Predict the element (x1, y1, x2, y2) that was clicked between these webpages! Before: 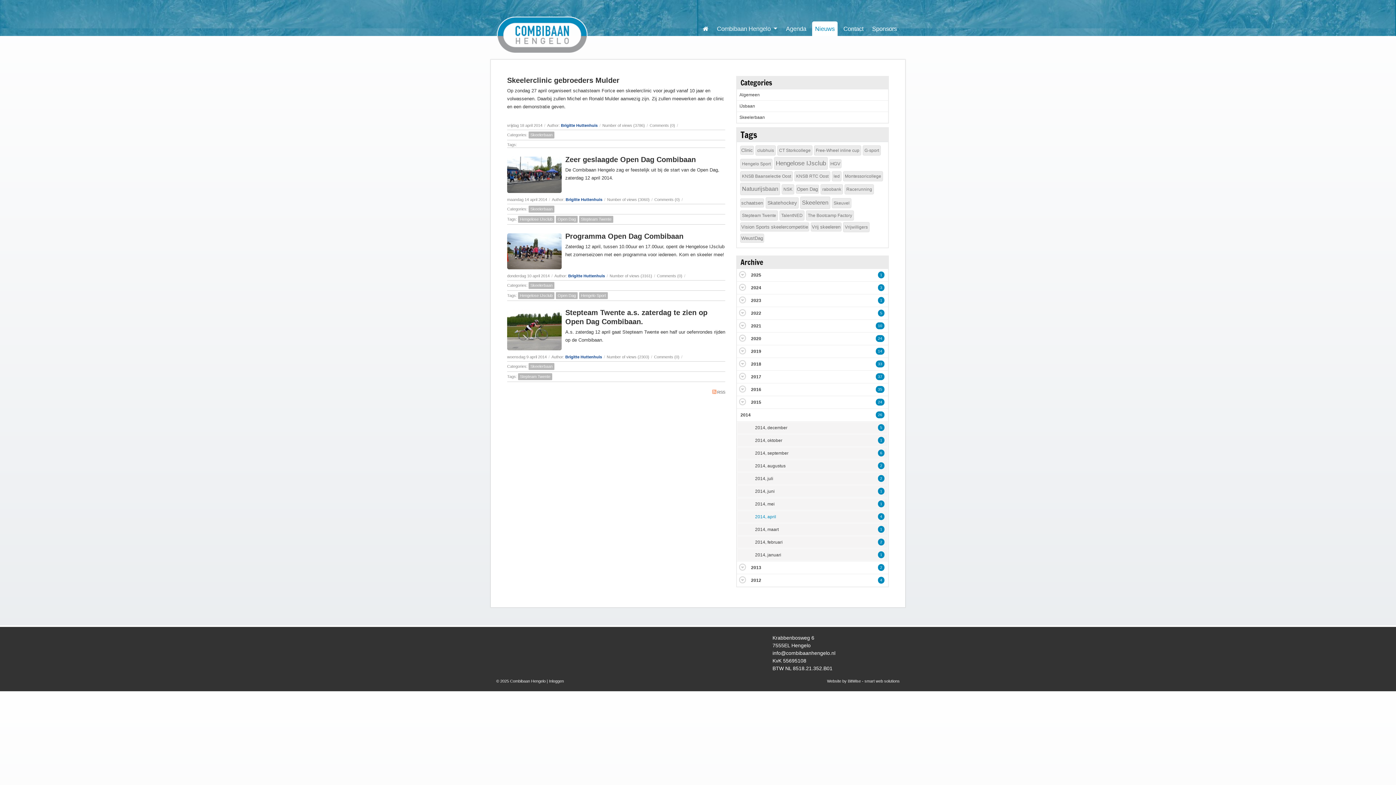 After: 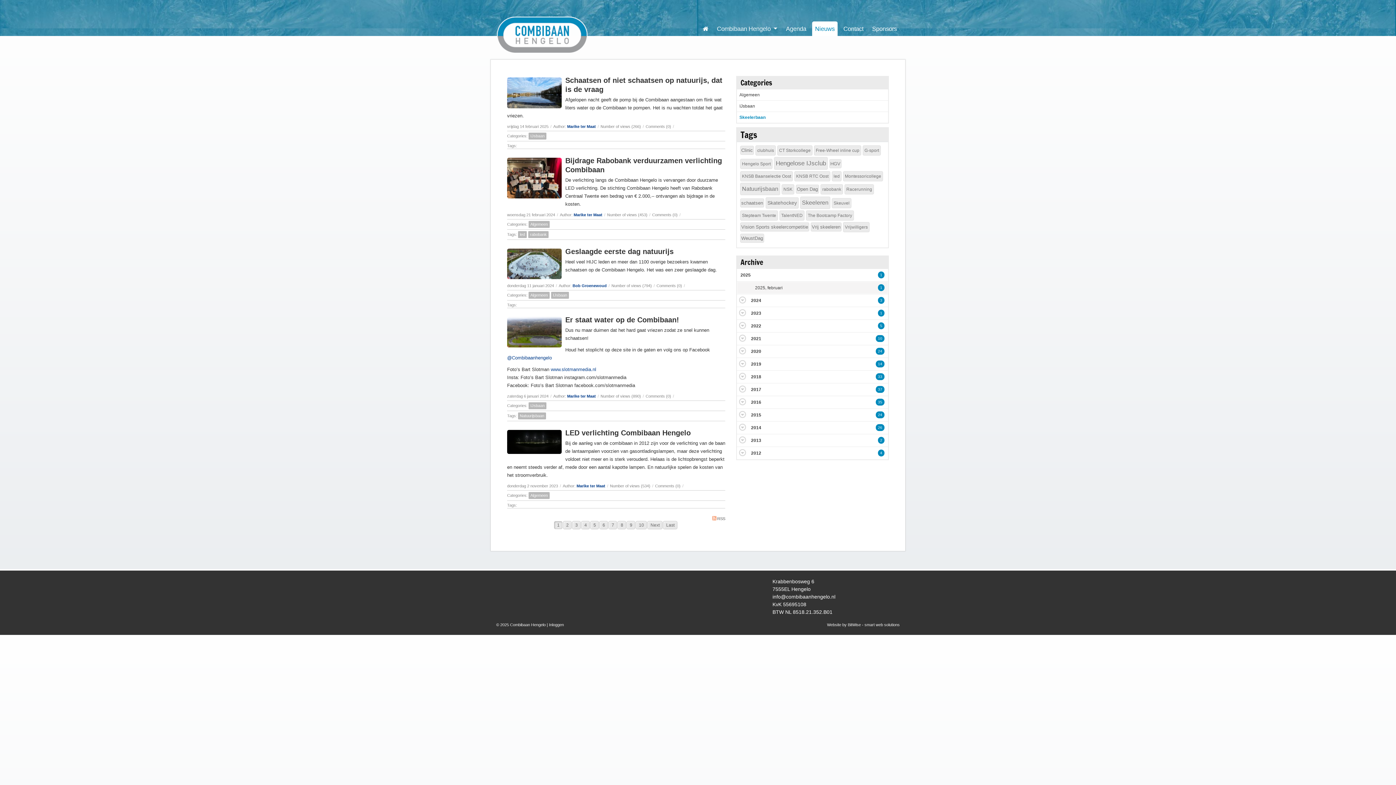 Action: label: Skeelerbaan bbox: (528, 205, 554, 212)